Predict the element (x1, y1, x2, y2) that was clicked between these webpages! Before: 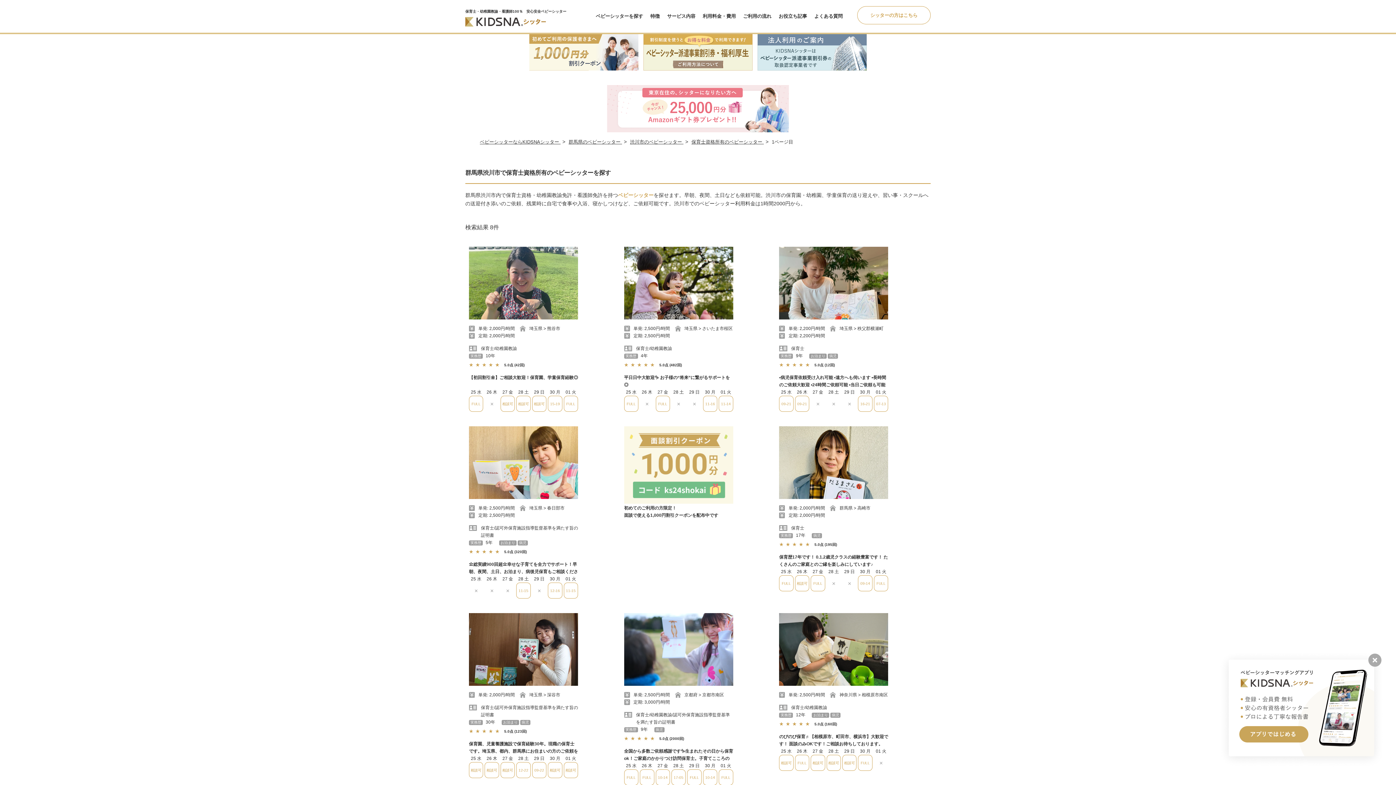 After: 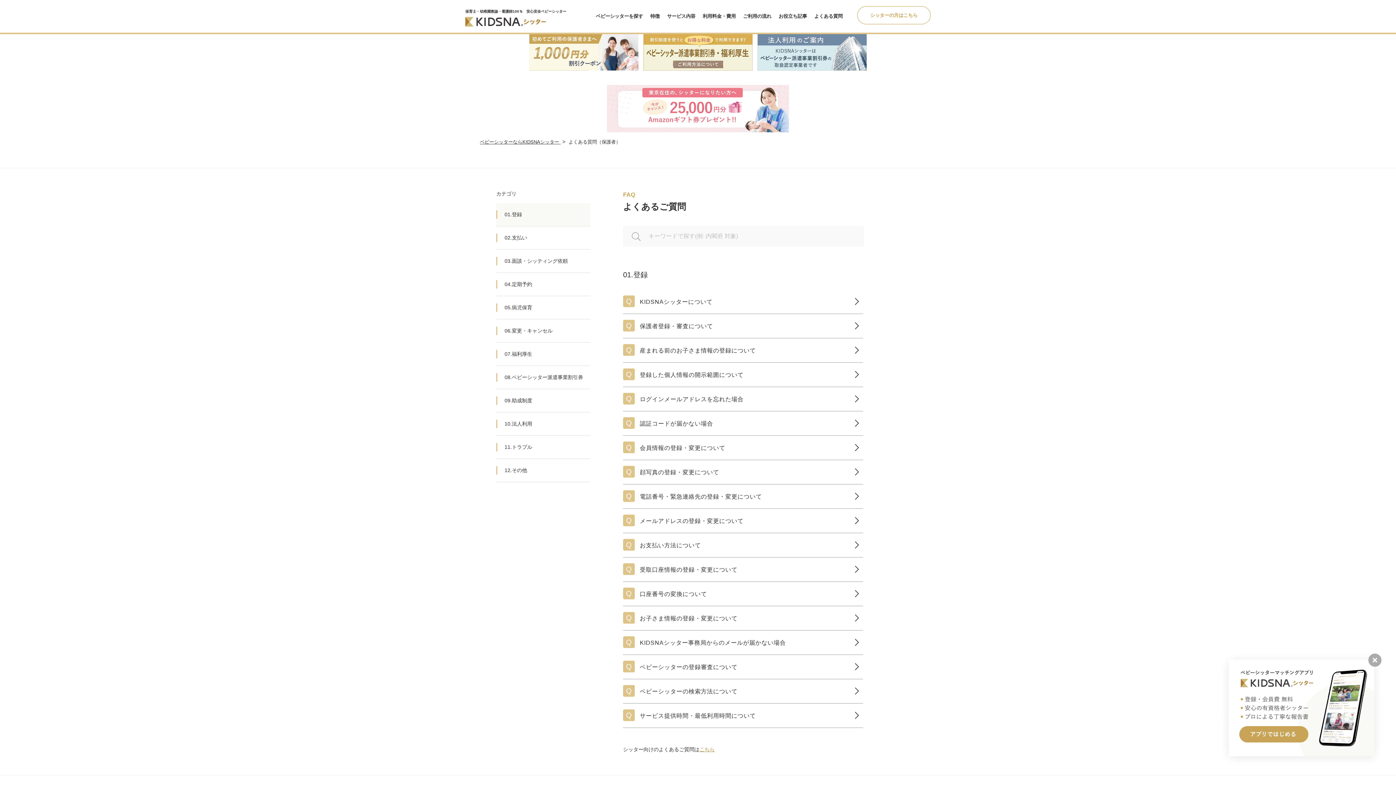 Action: label: よくある質問 bbox: (810, 6, 846, 25)